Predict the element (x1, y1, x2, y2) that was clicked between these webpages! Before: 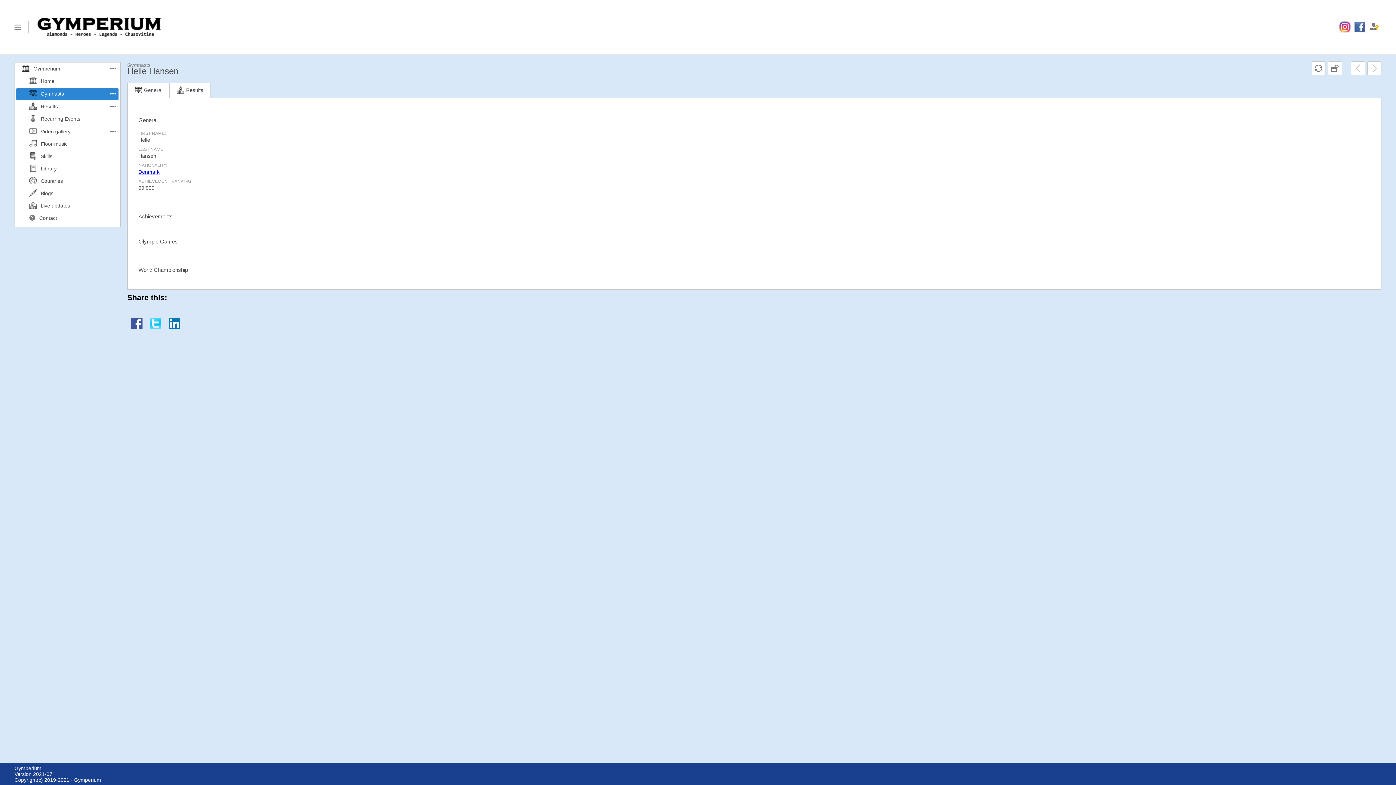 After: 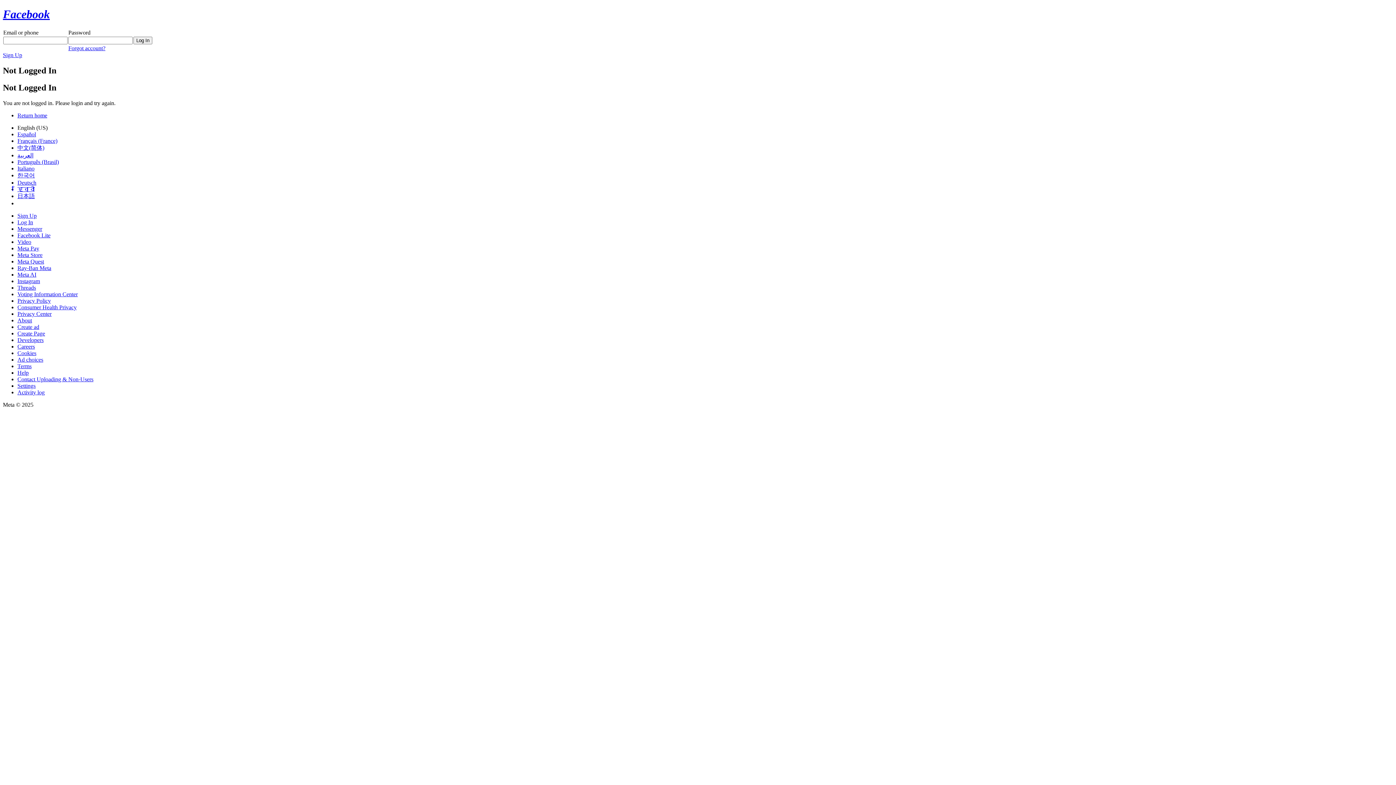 Action: bbox: (130, 324, 142, 330)